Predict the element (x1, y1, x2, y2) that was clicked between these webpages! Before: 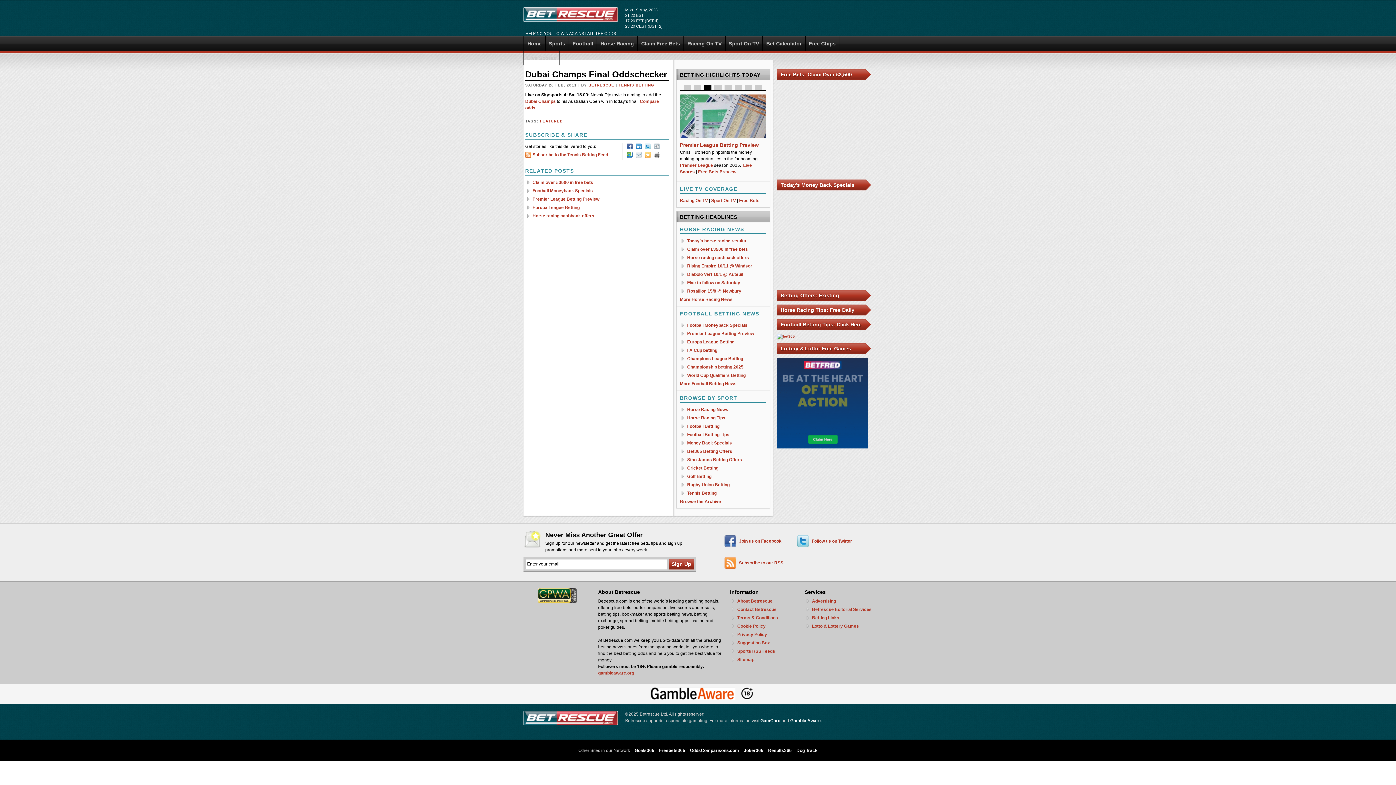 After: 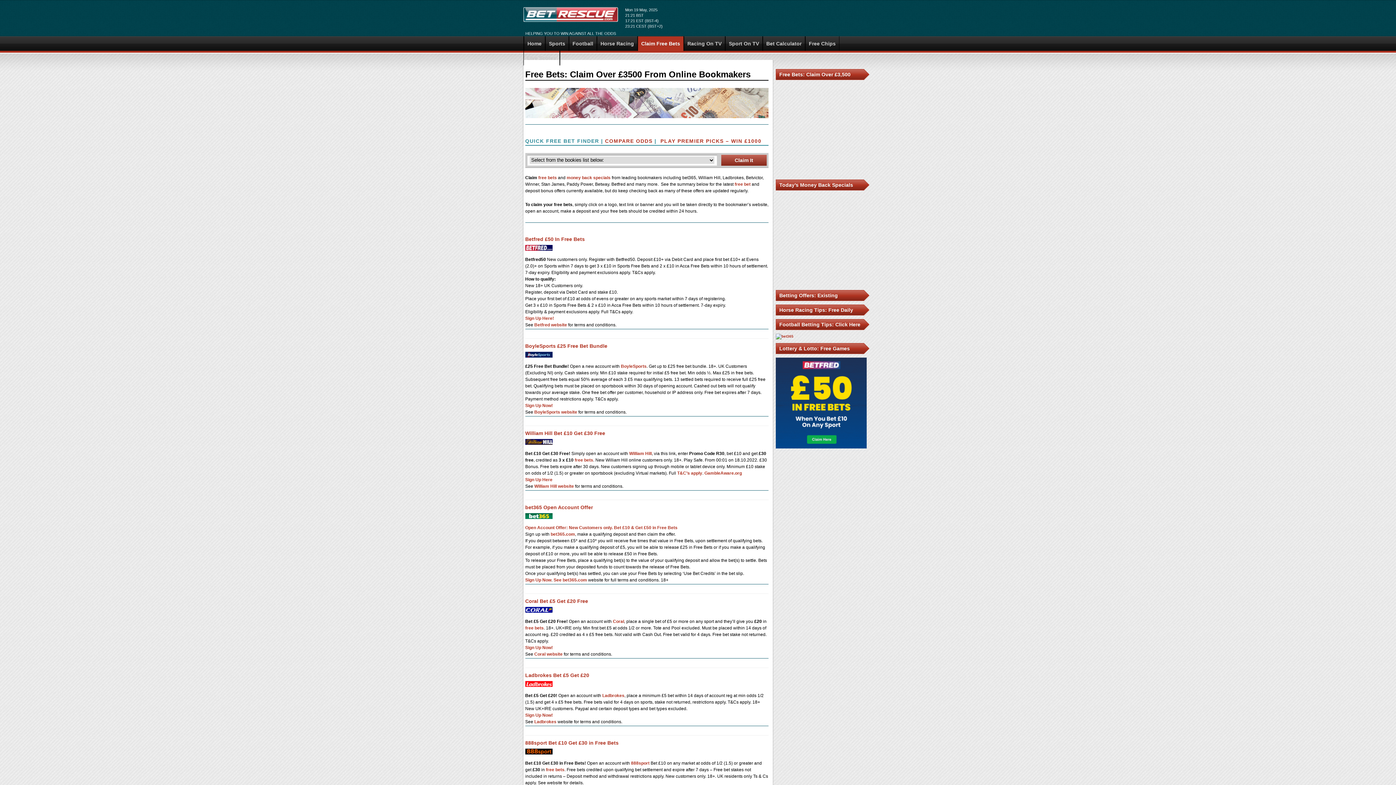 Action: label: Free Bets bbox: (739, 198, 759, 203)